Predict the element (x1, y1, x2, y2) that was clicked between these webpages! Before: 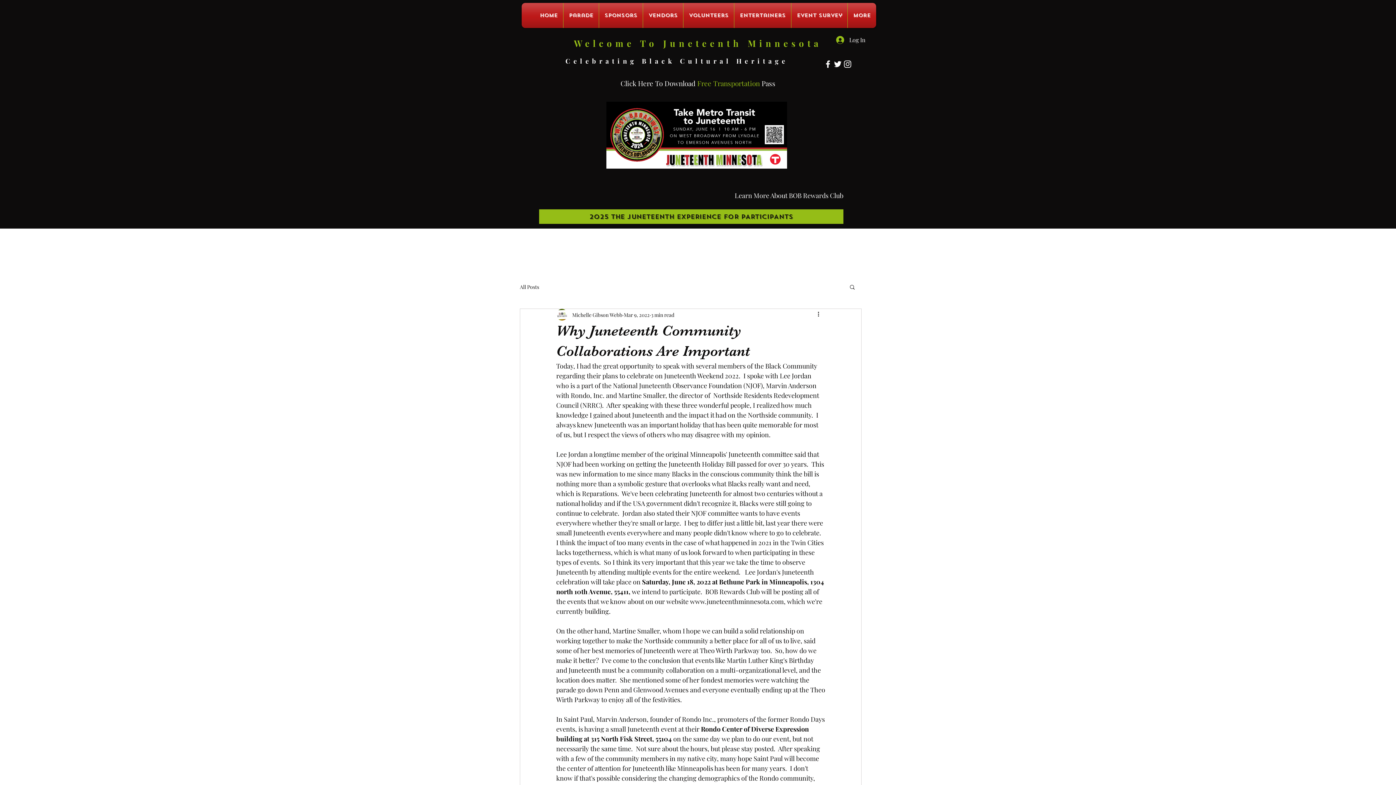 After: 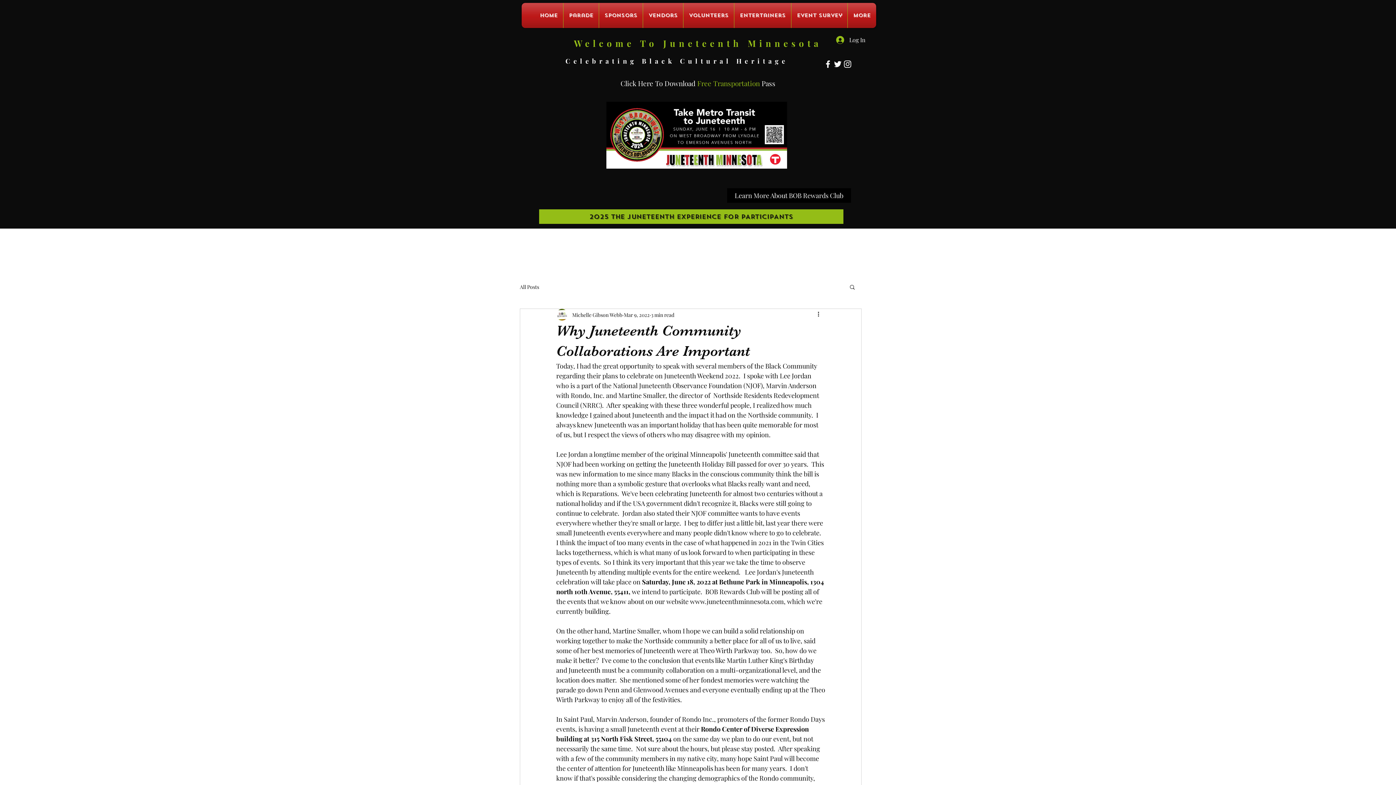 Action: label: Learn More About BOB Rewards Club bbox: (727, 188, 851, 202)